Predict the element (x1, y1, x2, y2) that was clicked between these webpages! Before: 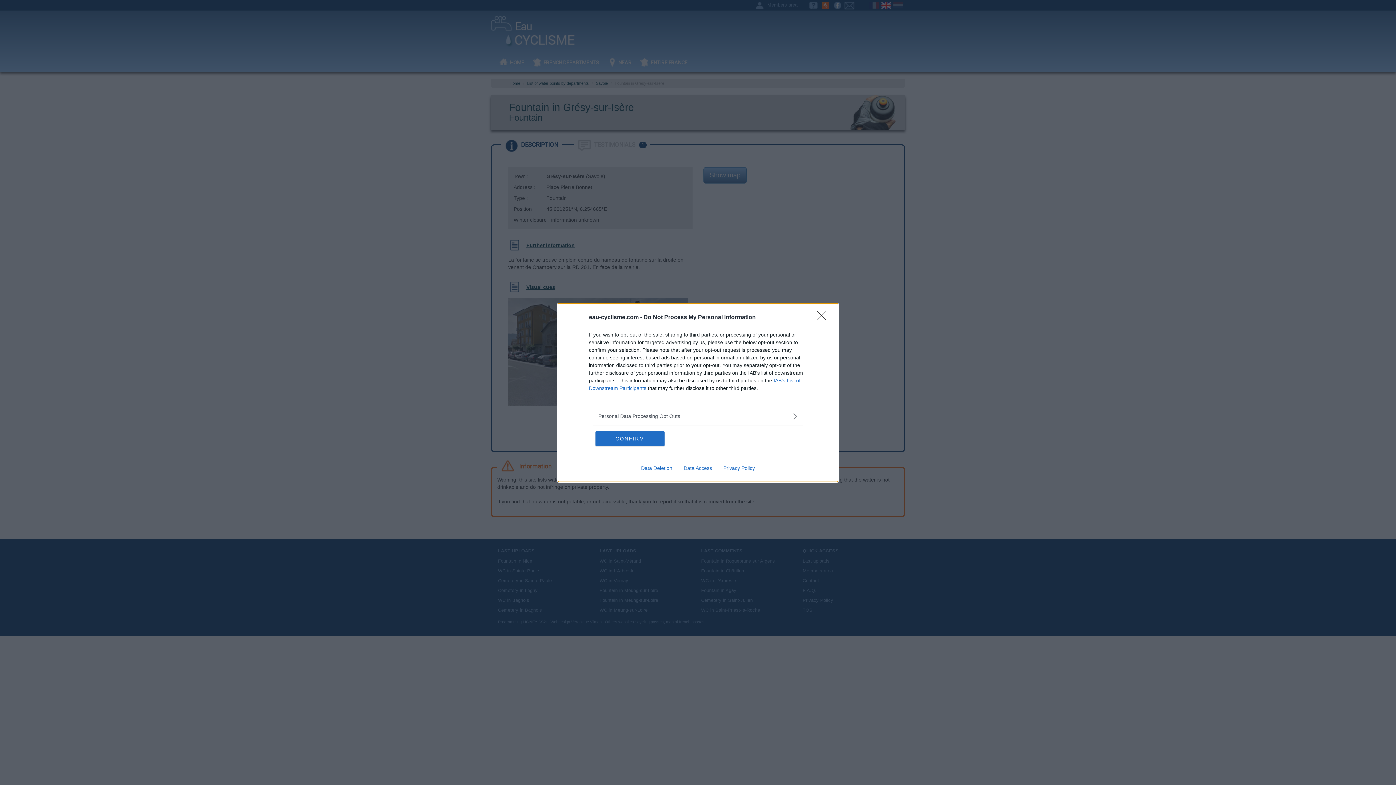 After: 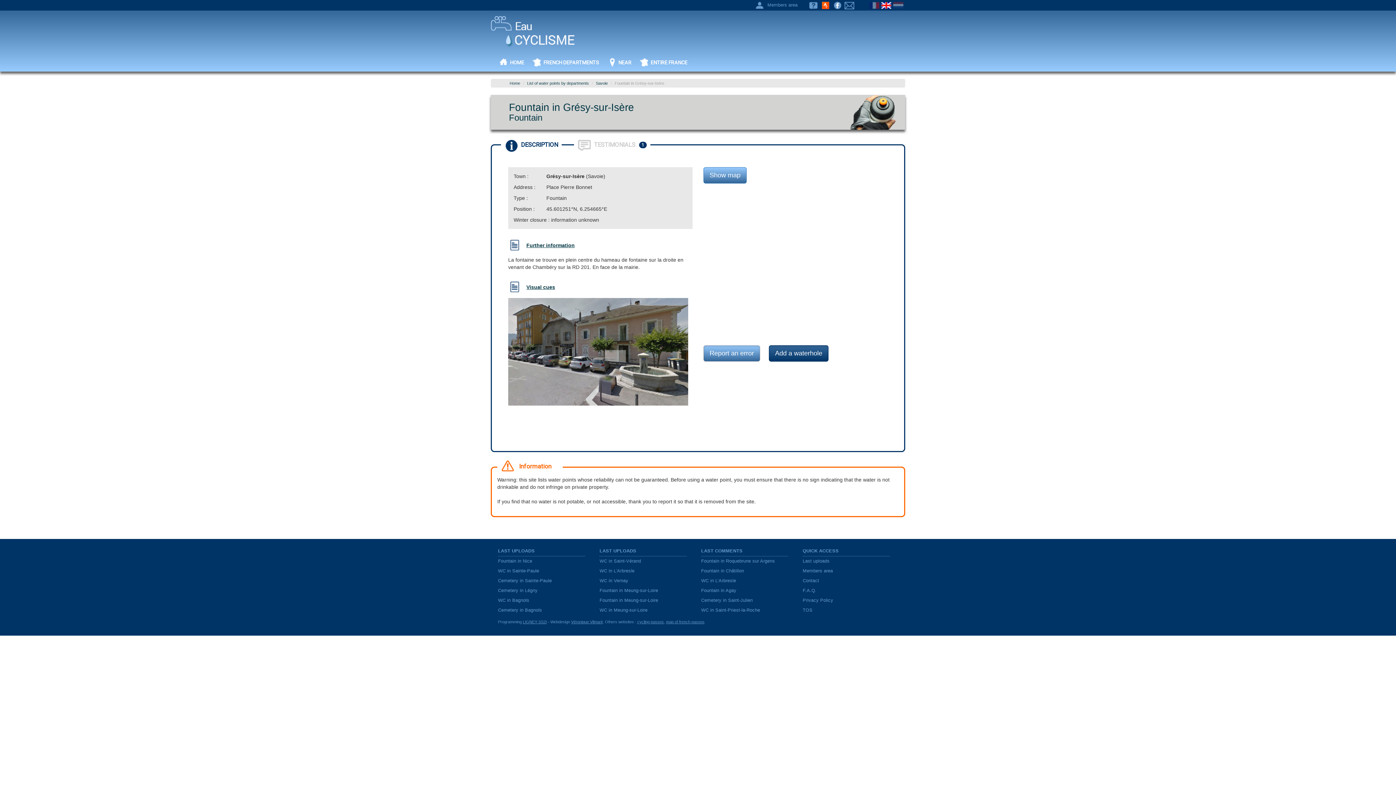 Action: label: Close bbox: (817, 310, 830, 324)